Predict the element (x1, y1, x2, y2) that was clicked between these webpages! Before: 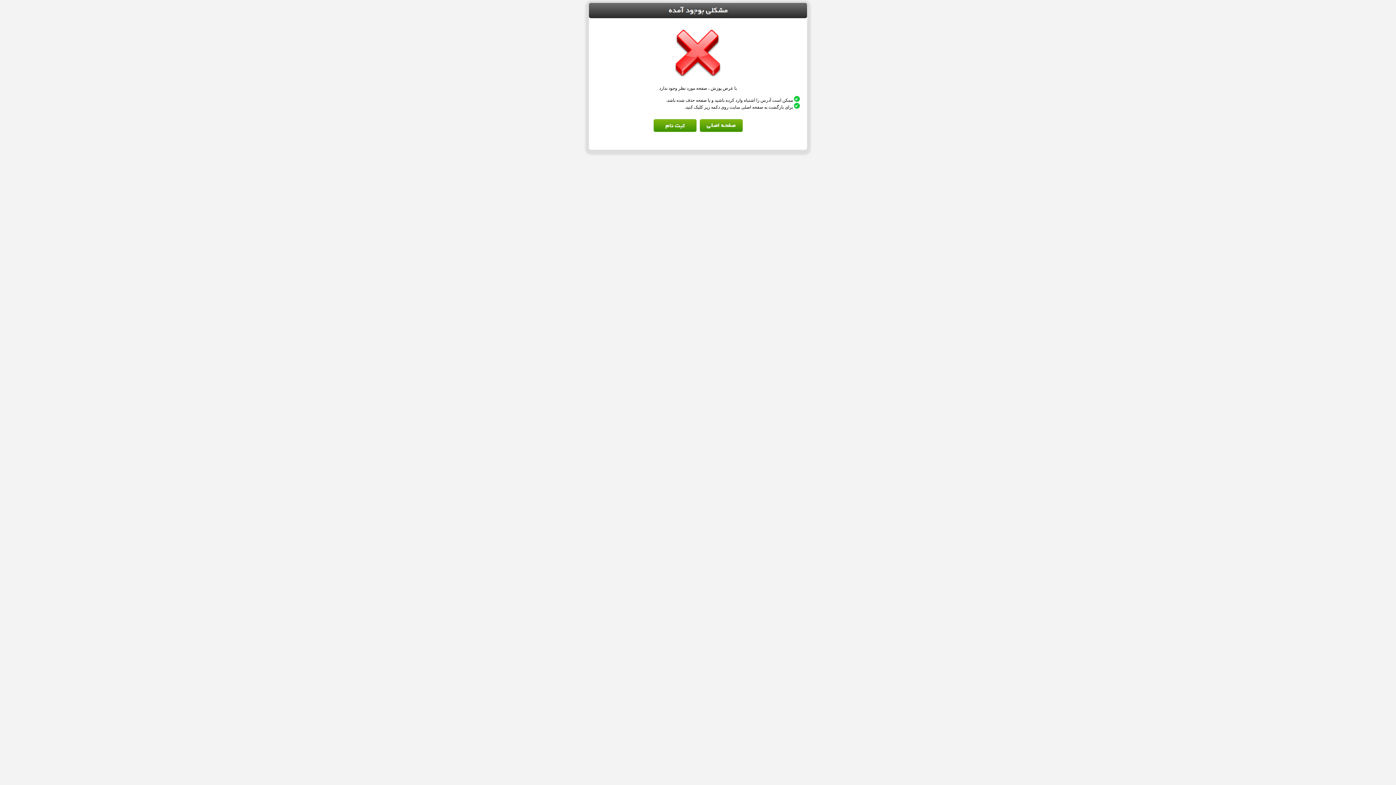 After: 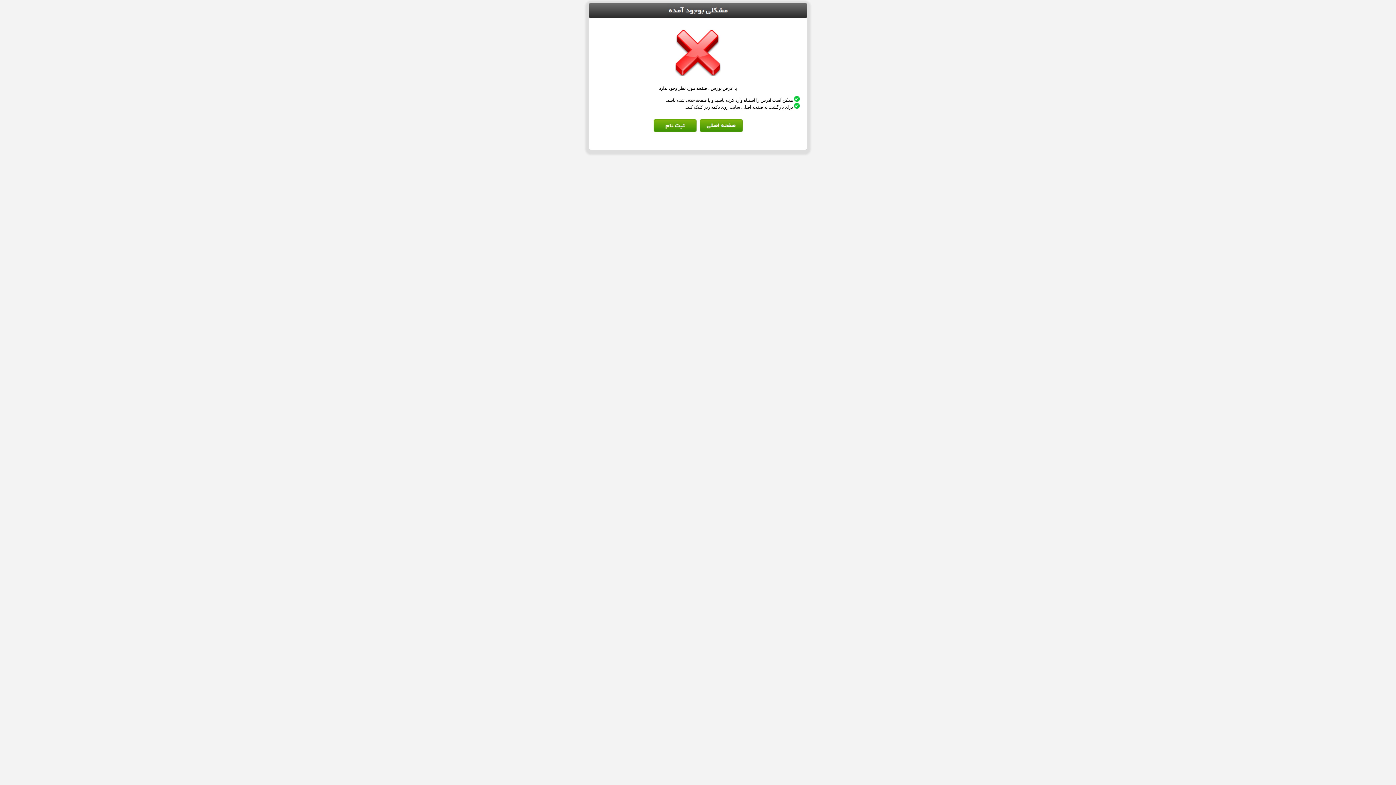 Action: bbox: (699, 128, 742, 133)